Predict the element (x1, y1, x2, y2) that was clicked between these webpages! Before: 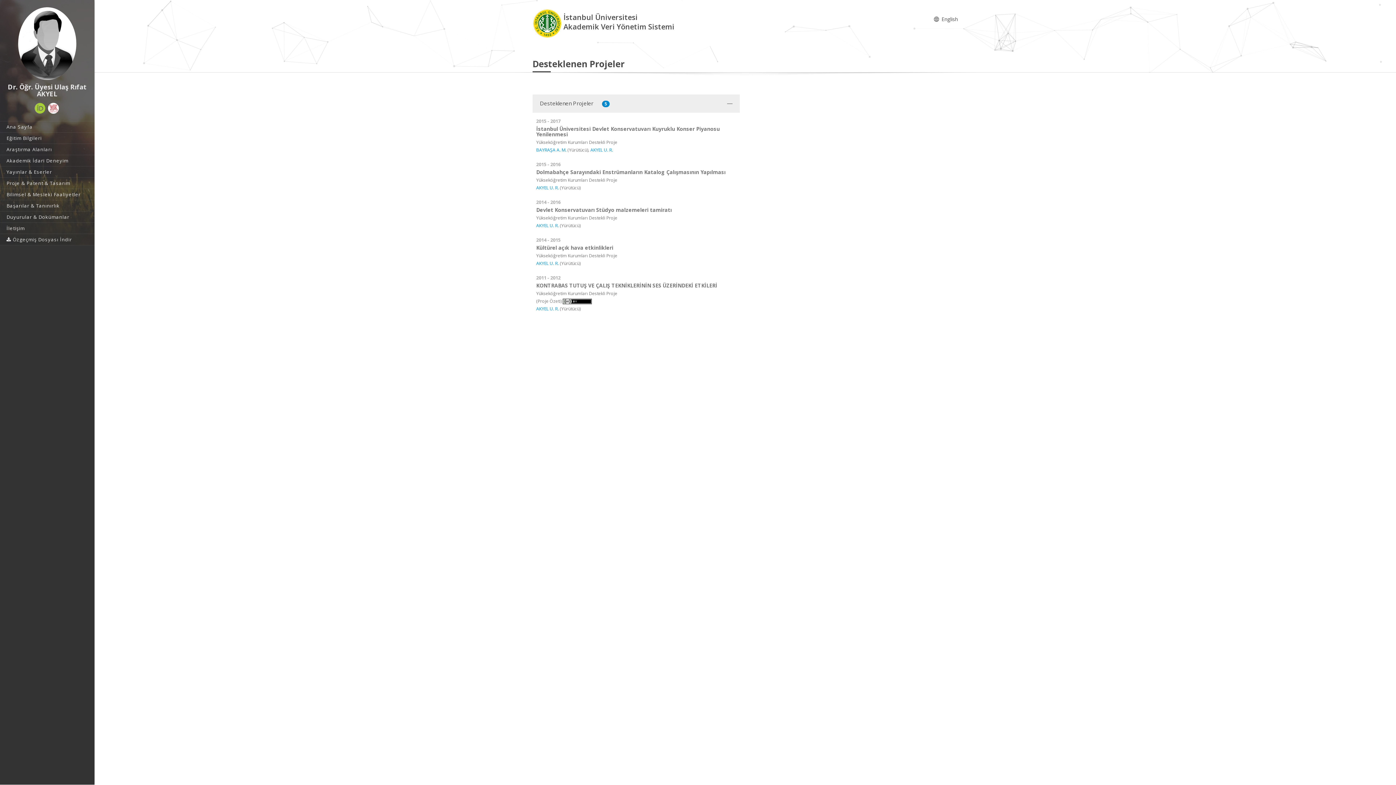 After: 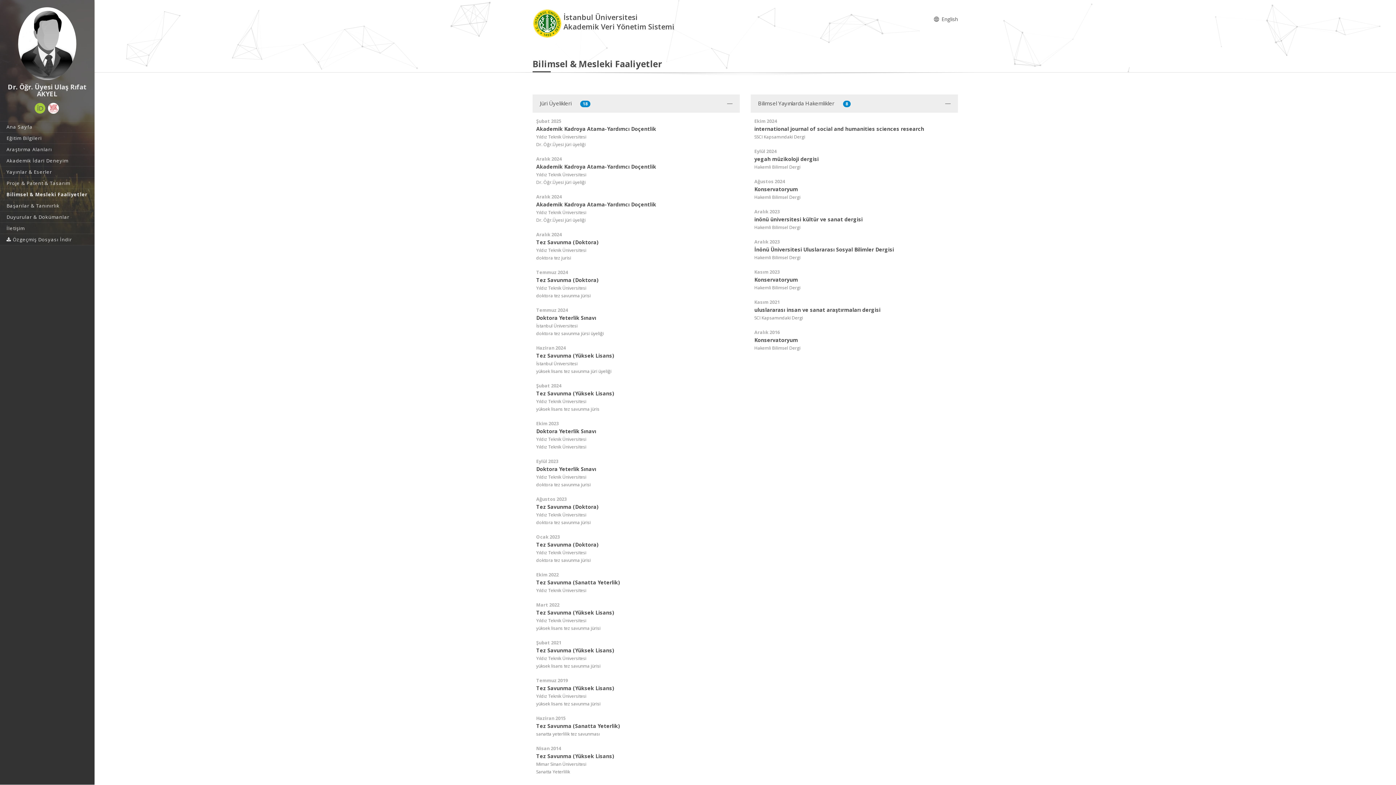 Action: bbox: (0, 189, 94, 200) label: Bilimsel & Mesleki Faaliyetler